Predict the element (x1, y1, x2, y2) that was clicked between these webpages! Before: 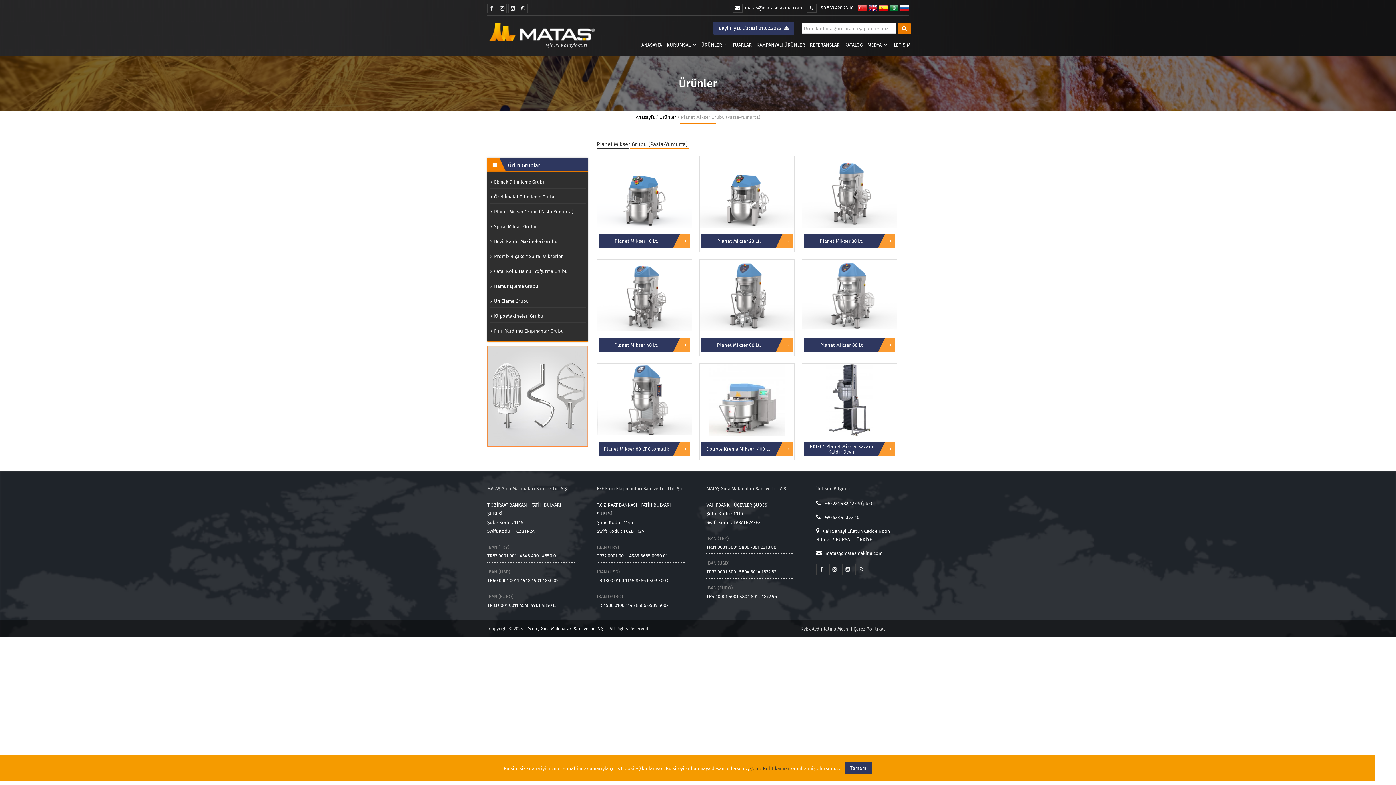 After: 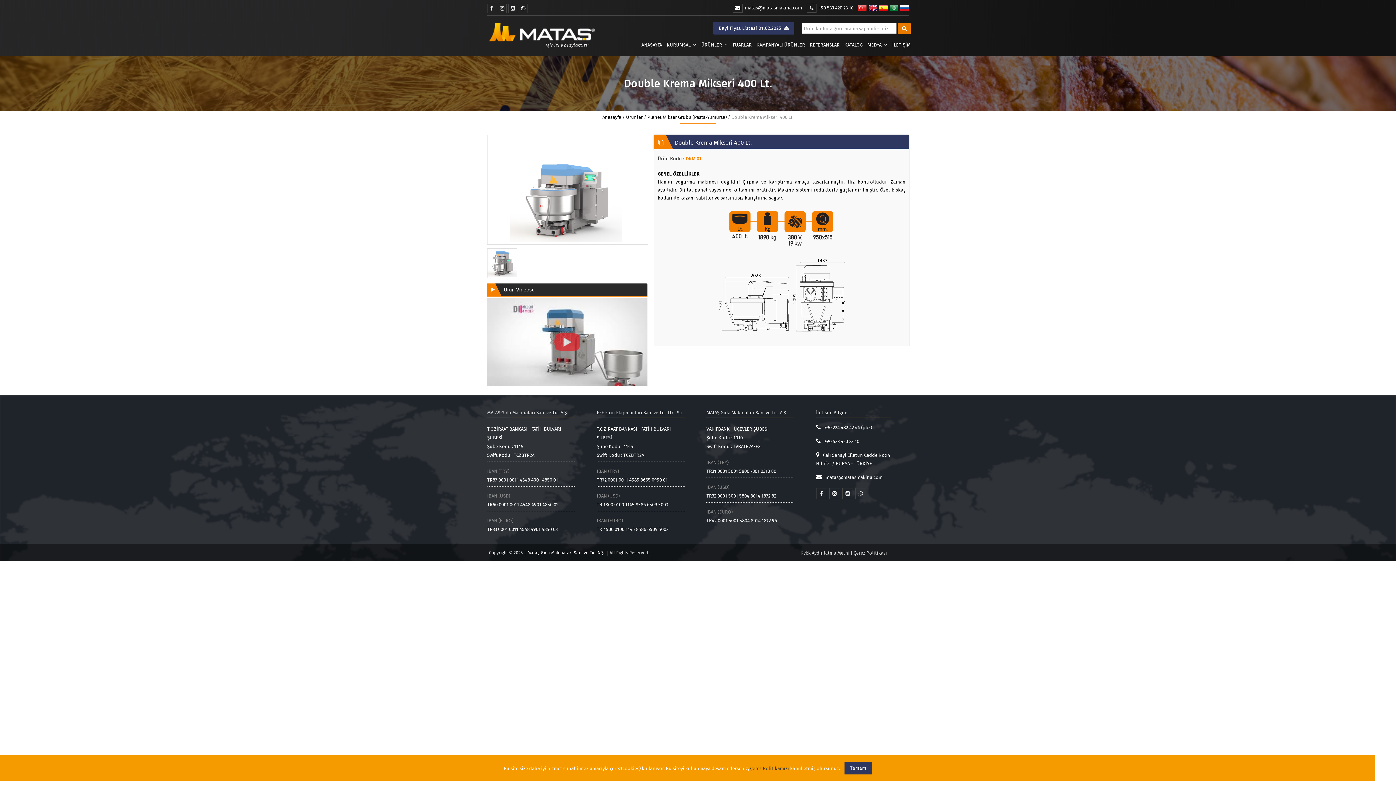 Action: bbox: (703, 442, 775, 456) label: Double Krema Mikseri 400 Lt.